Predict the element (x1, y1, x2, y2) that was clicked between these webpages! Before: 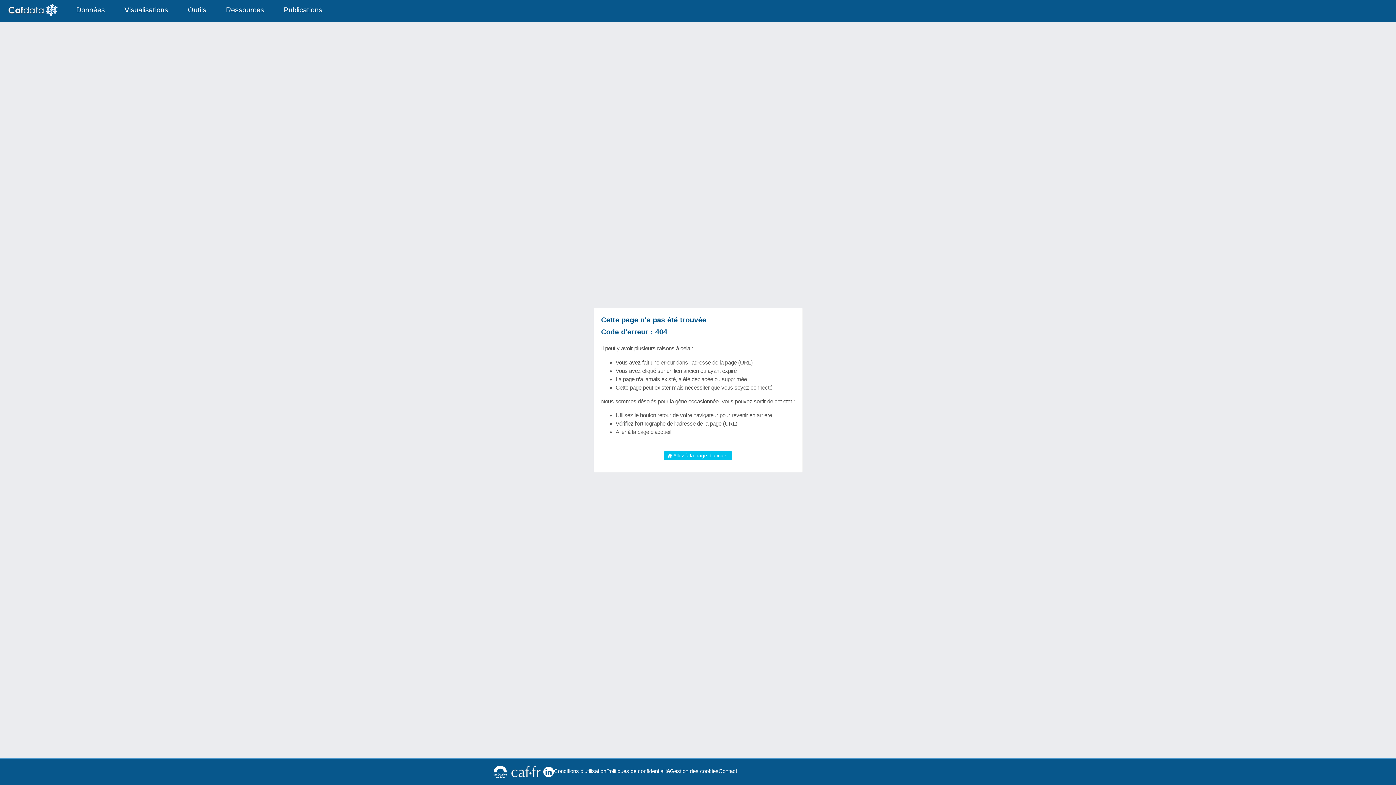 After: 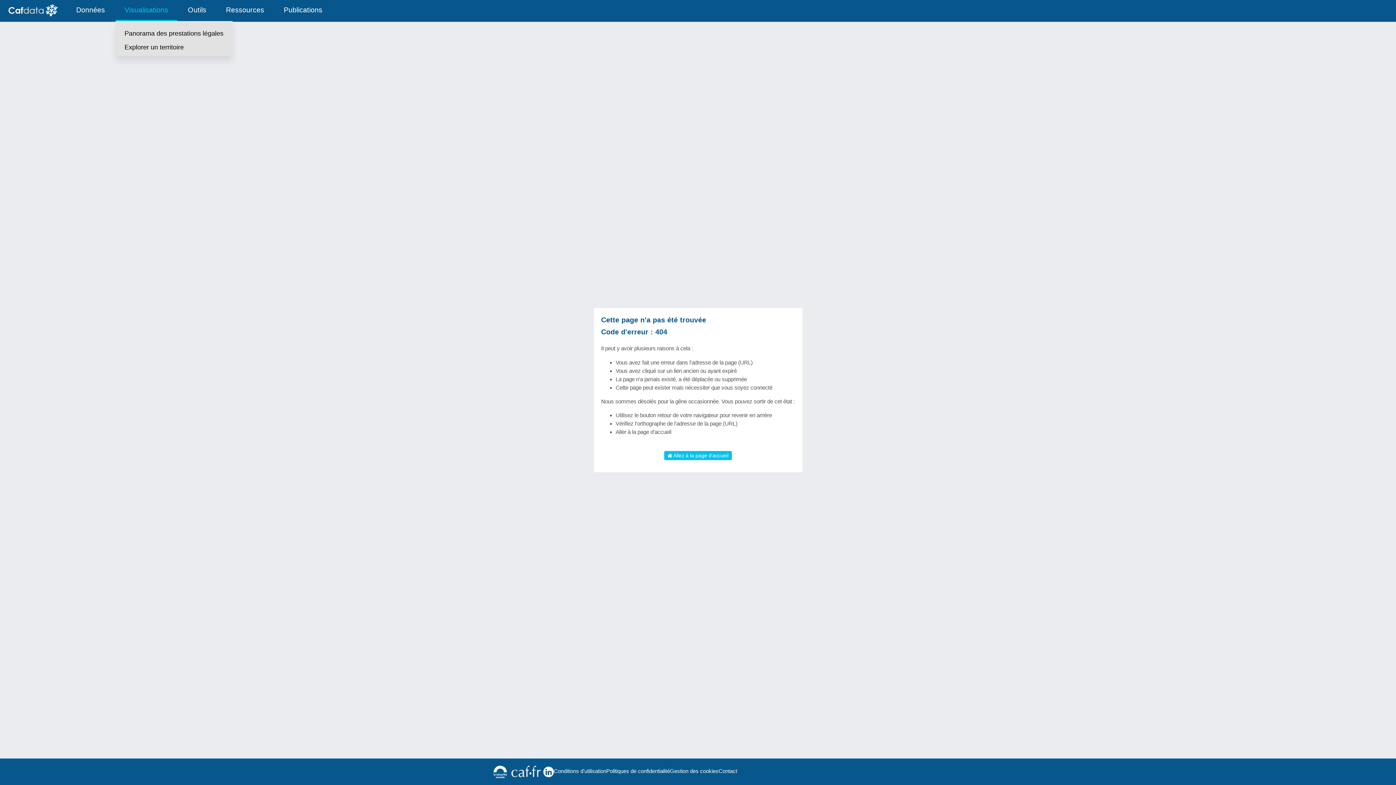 Action: bbox: (115, 0, 177, 20) label: Visualisations